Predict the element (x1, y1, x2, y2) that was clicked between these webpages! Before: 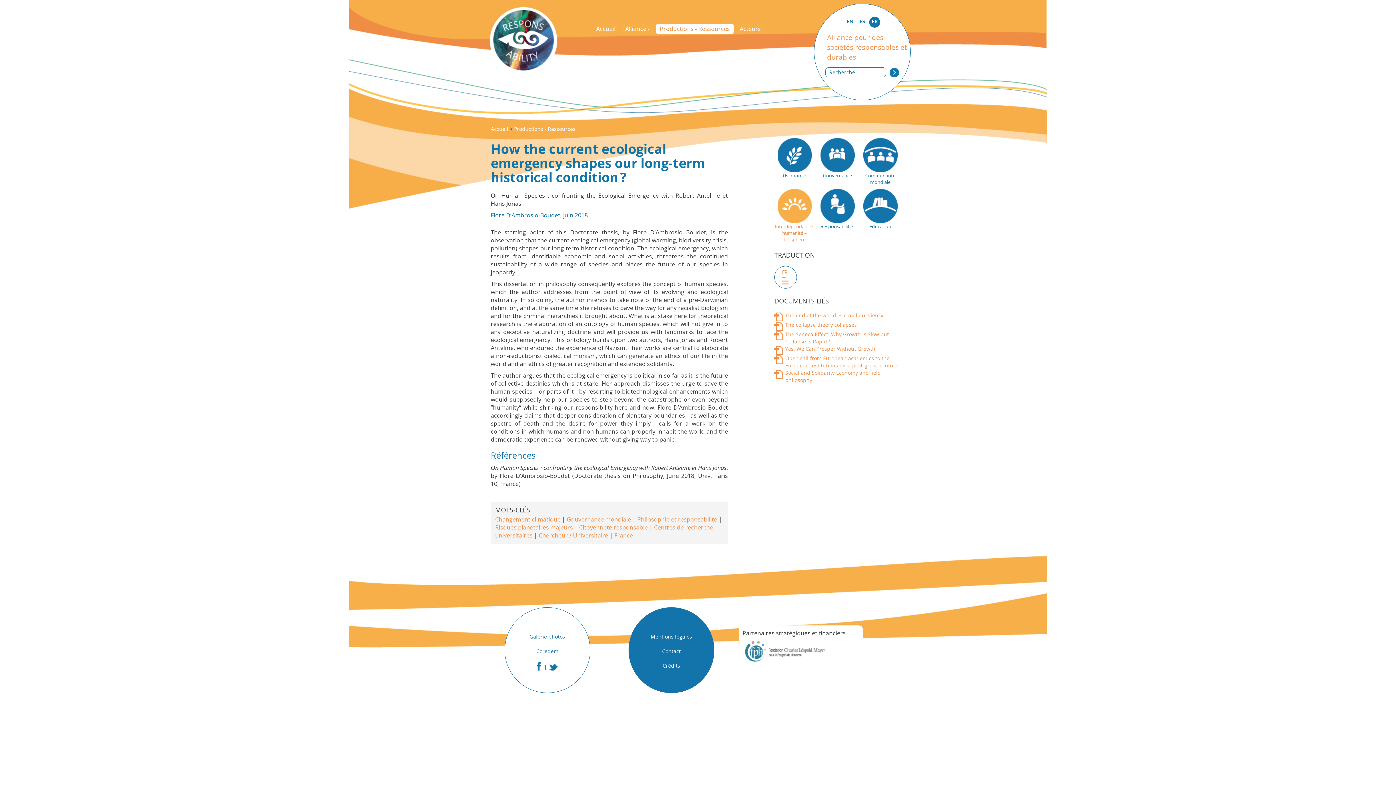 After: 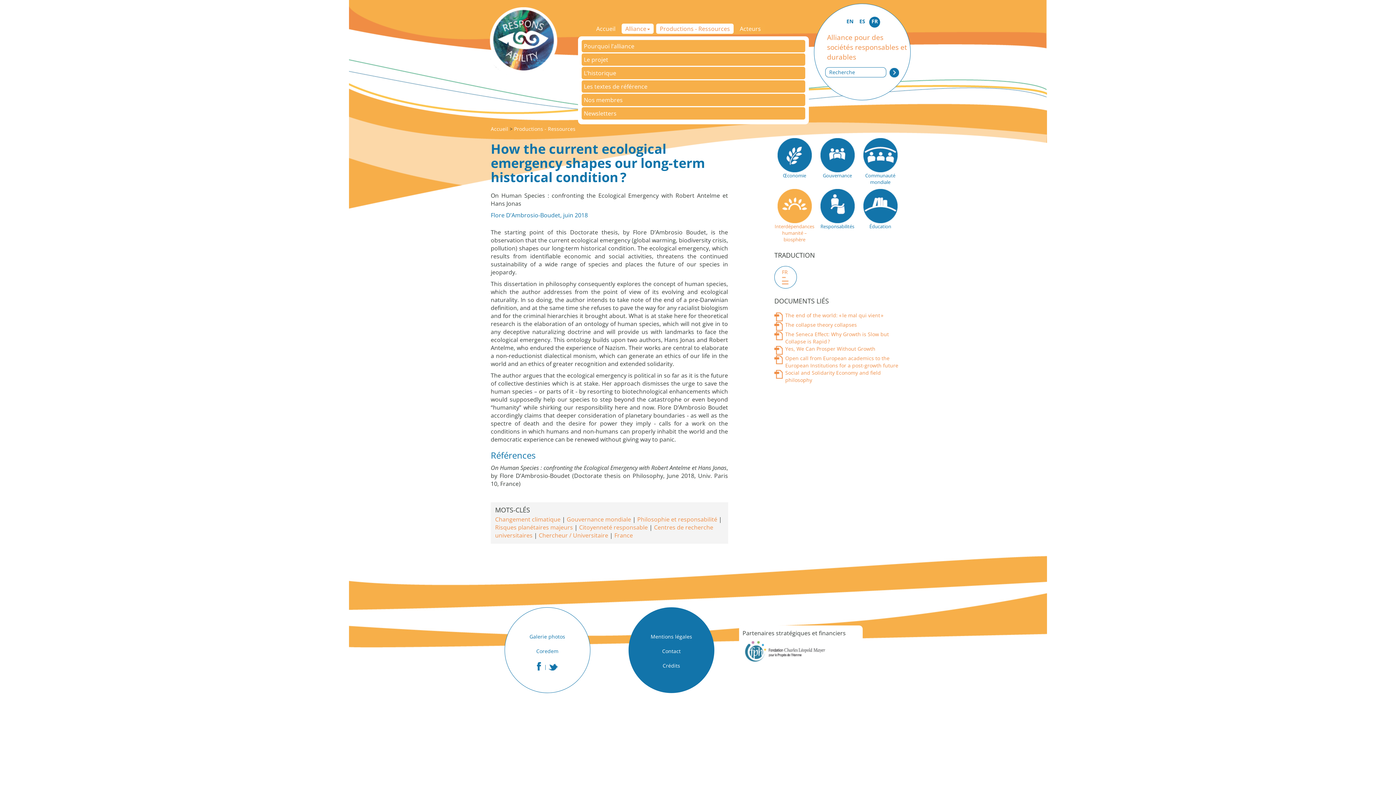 Action: bbox: (621, 23, 653, 33) label: Alliance